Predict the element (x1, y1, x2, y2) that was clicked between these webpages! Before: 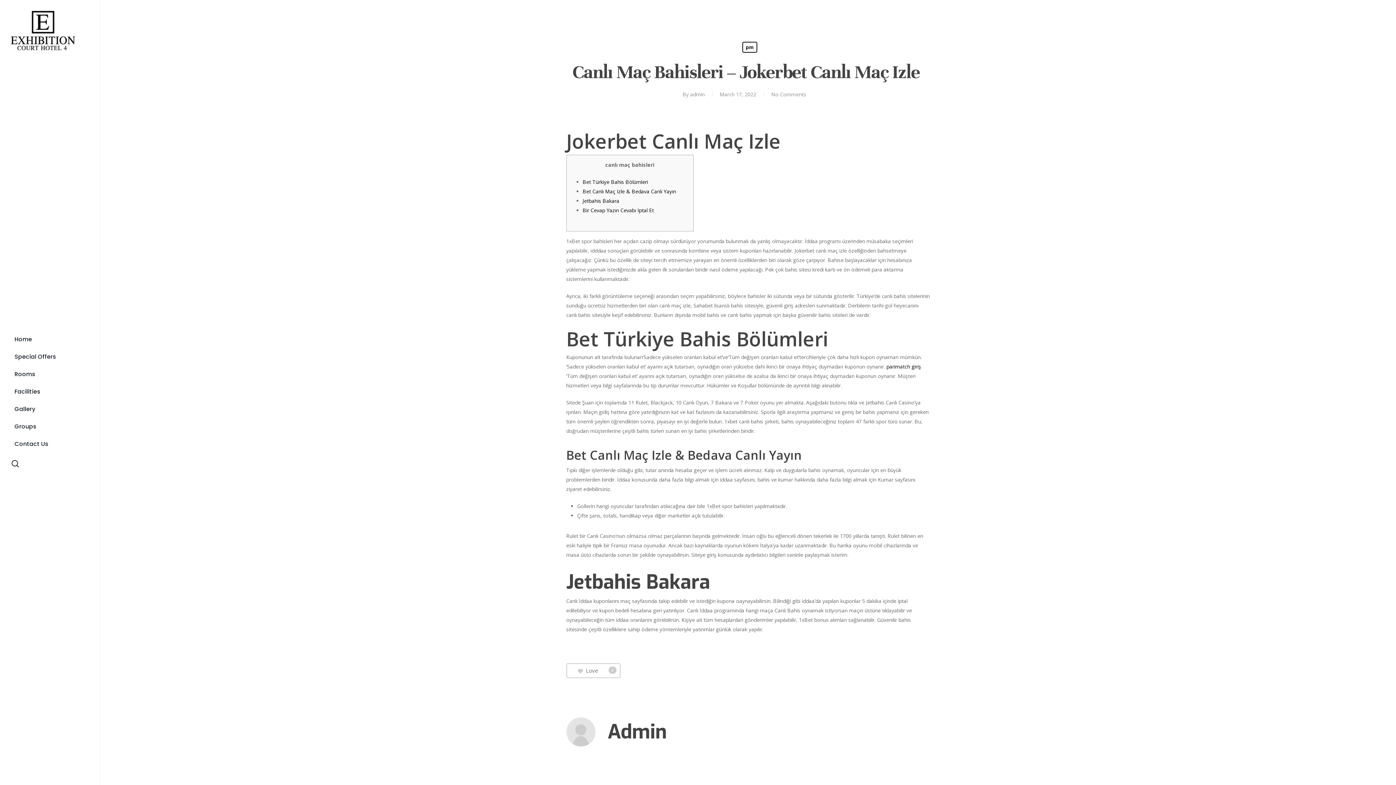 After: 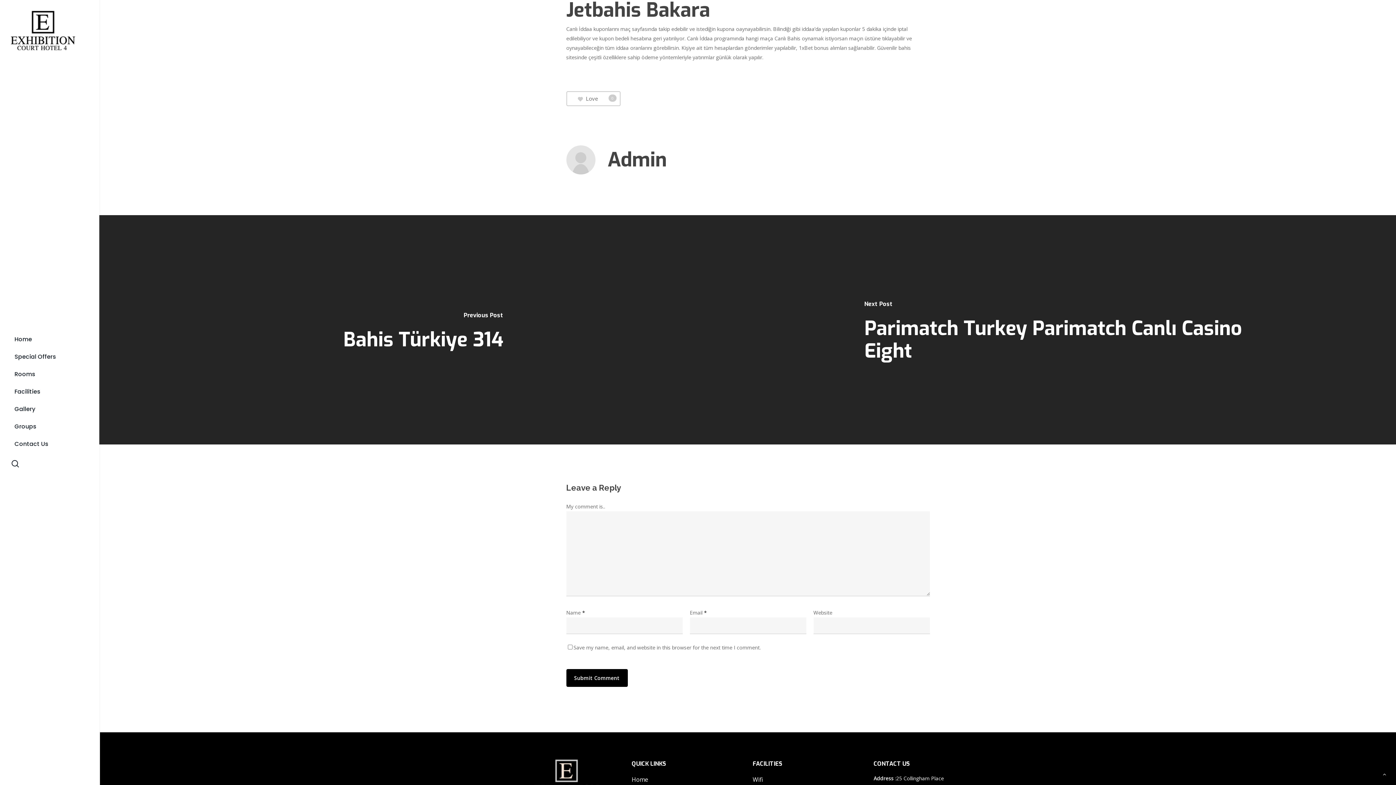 Action: label: Jetbahis Bakara bbox: (582, 197, 619, 204)